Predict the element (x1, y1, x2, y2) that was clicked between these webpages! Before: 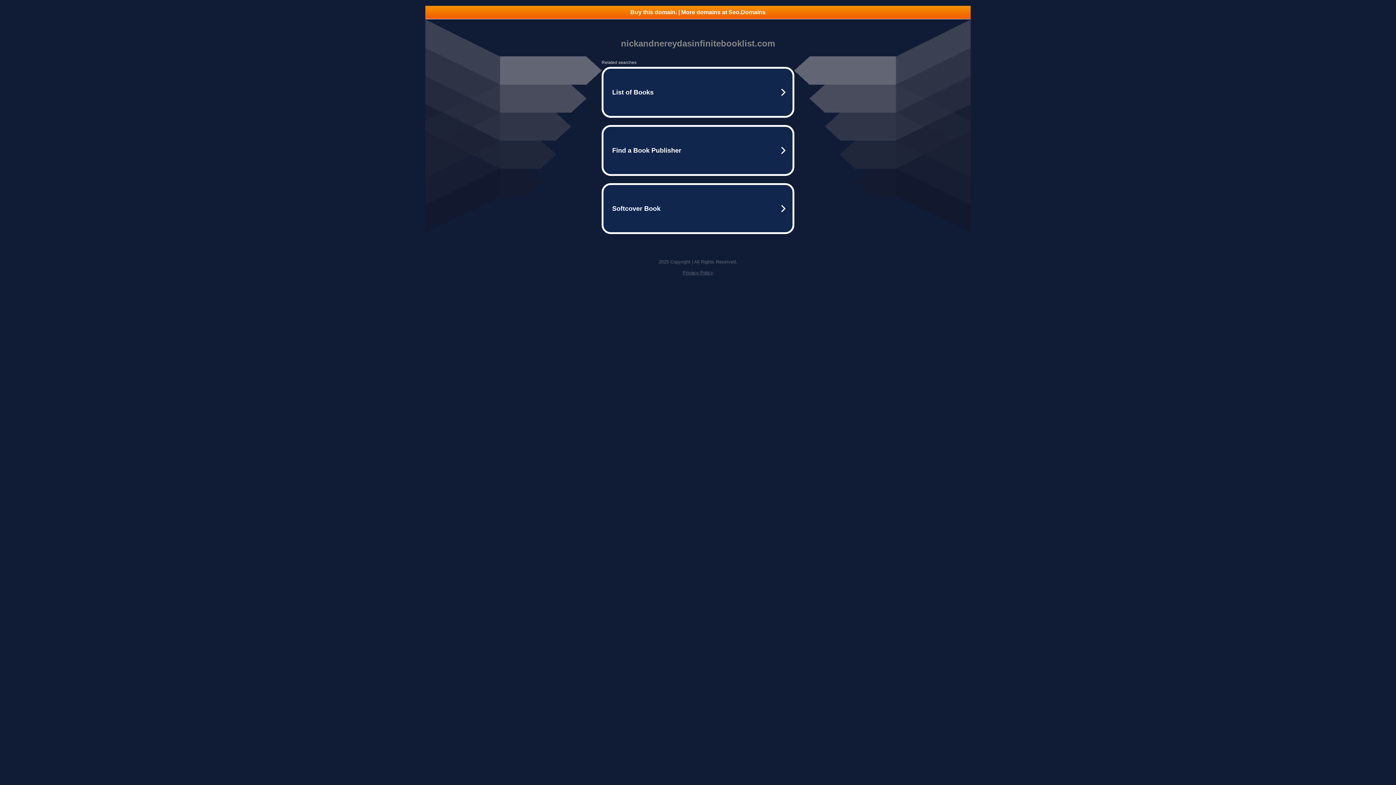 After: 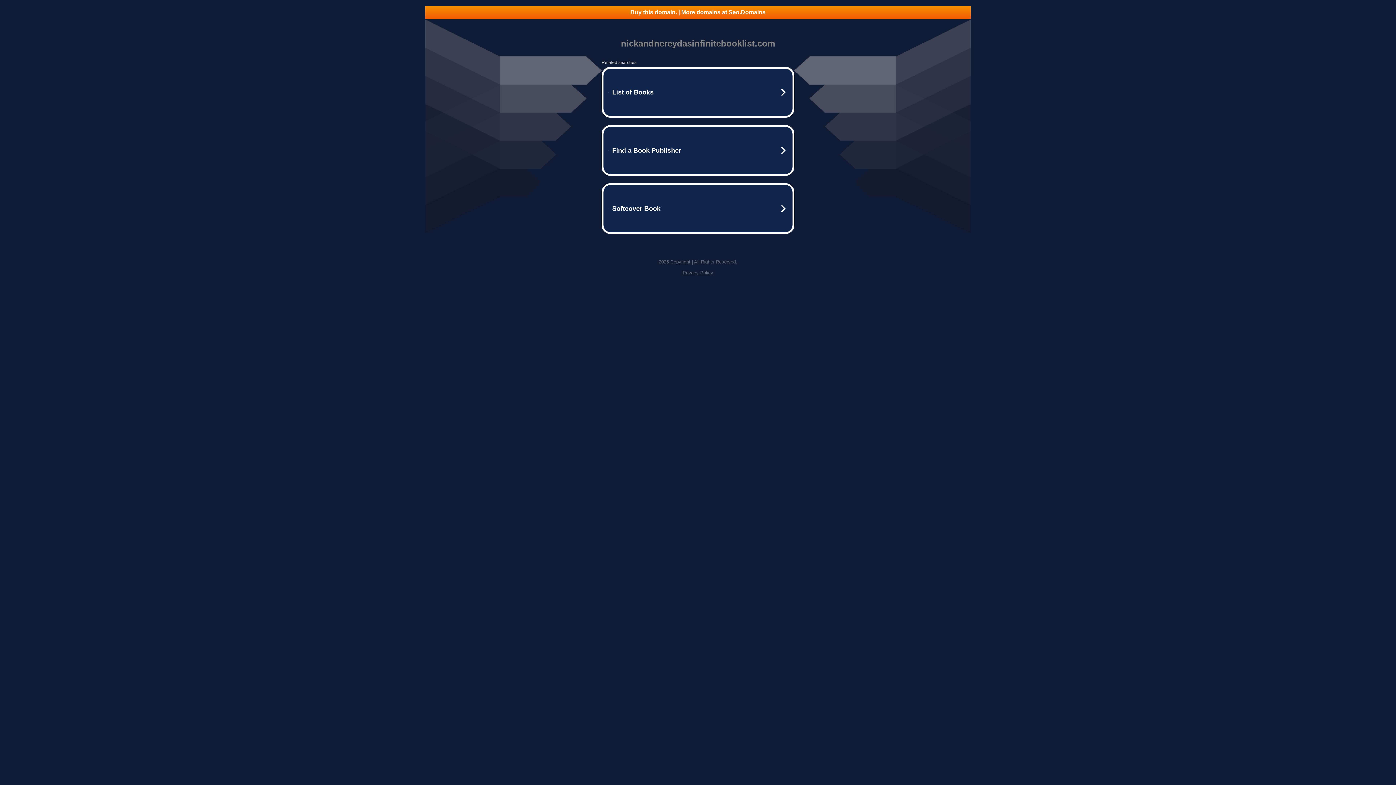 Action: label: Privacy Policy bbox: (682, 270, 713, 275)